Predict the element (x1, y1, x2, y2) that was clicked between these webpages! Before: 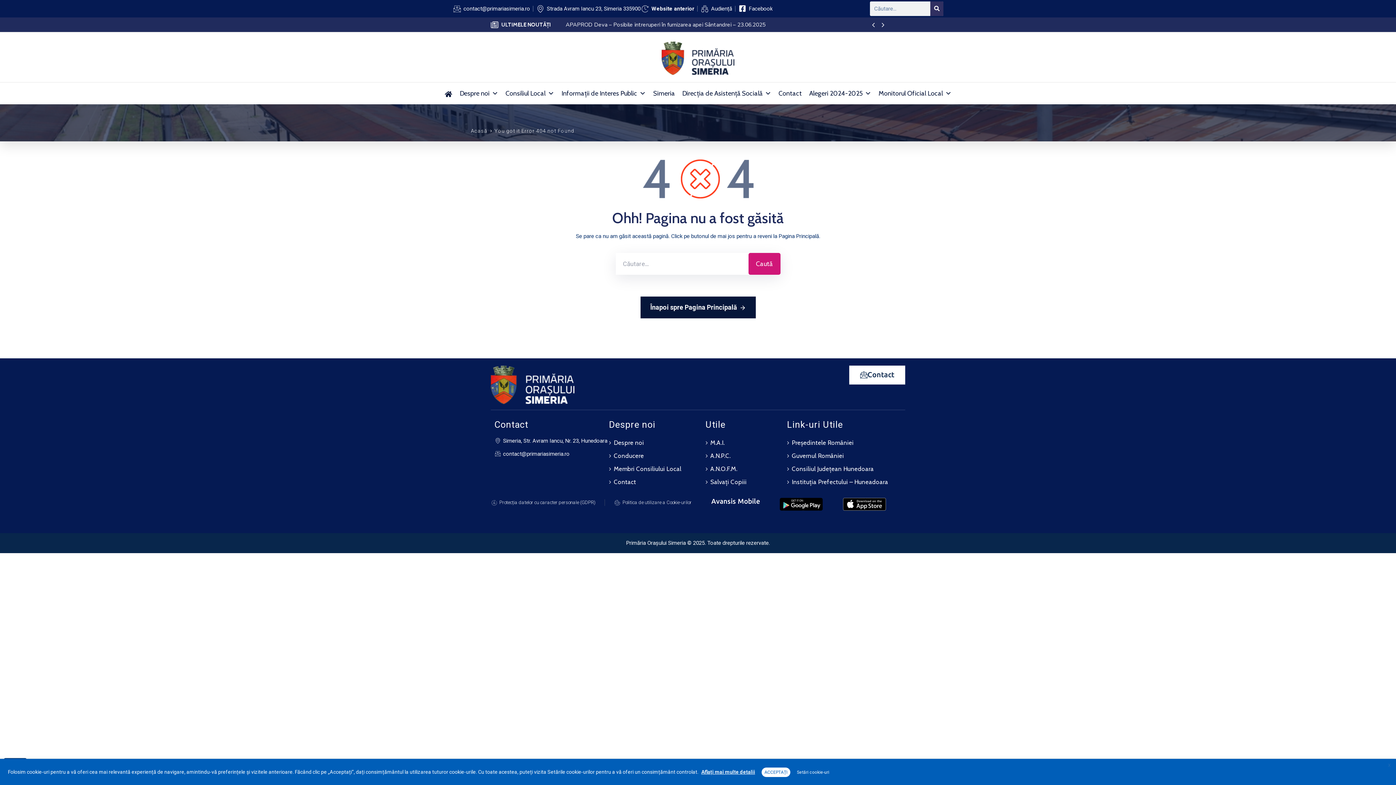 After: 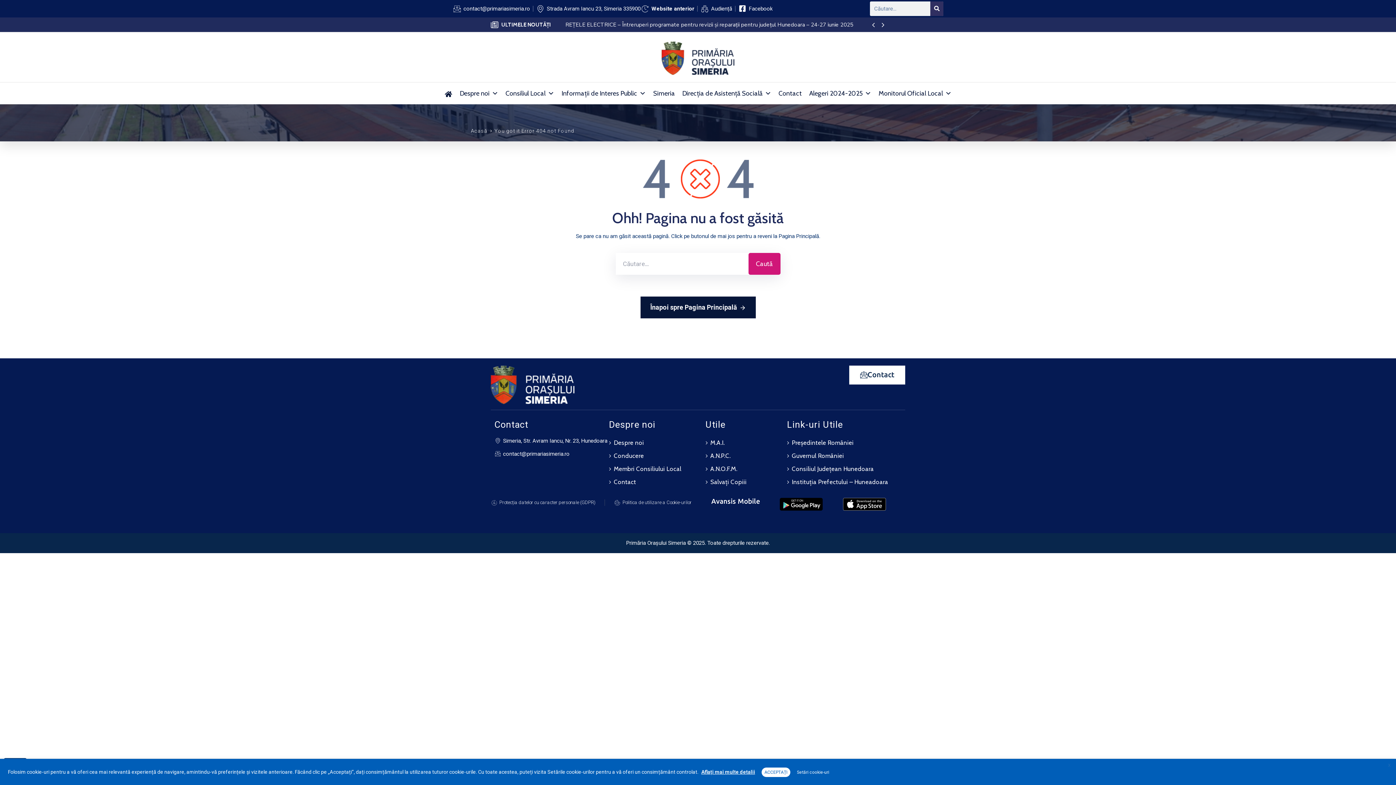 Action: bbox: (699, 767, 758, 777) label: Aflați mai multe detalii